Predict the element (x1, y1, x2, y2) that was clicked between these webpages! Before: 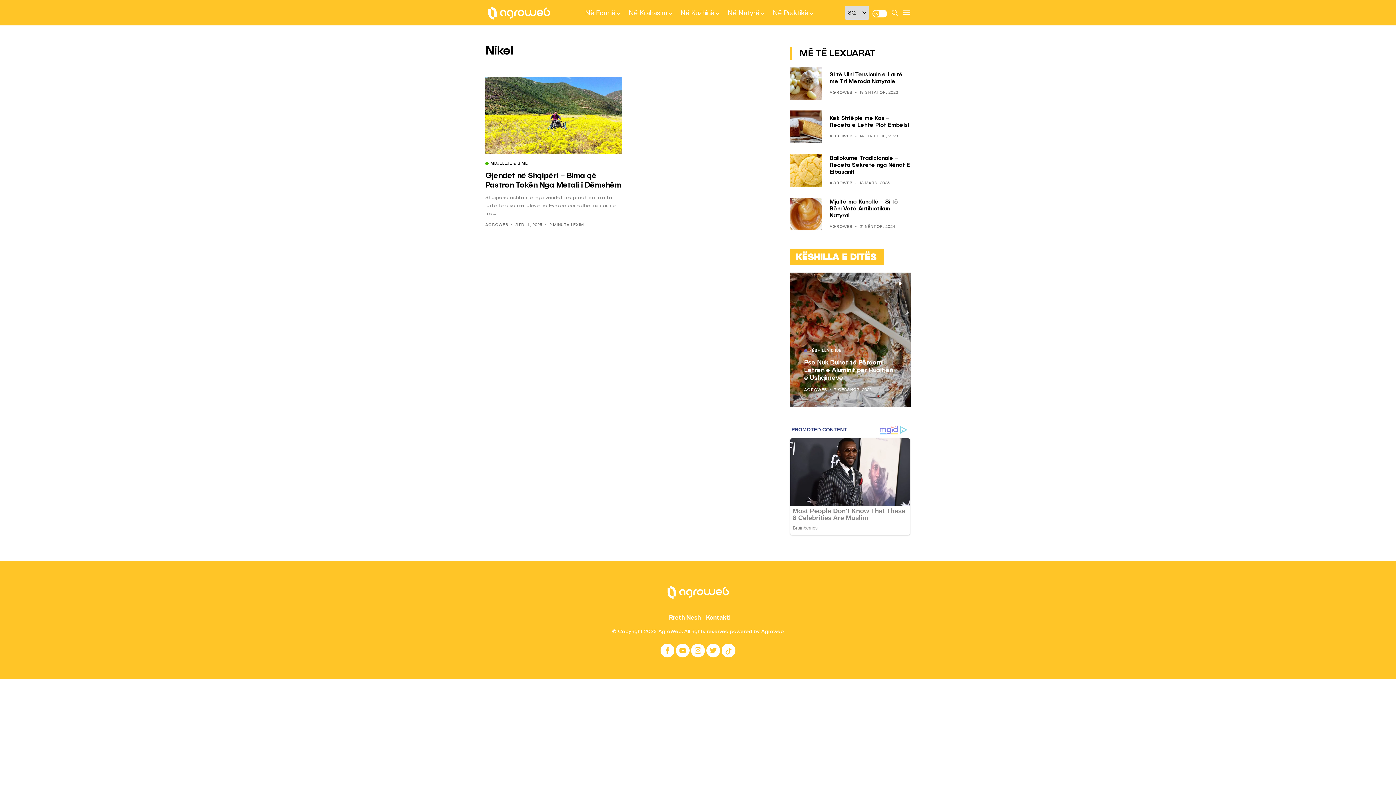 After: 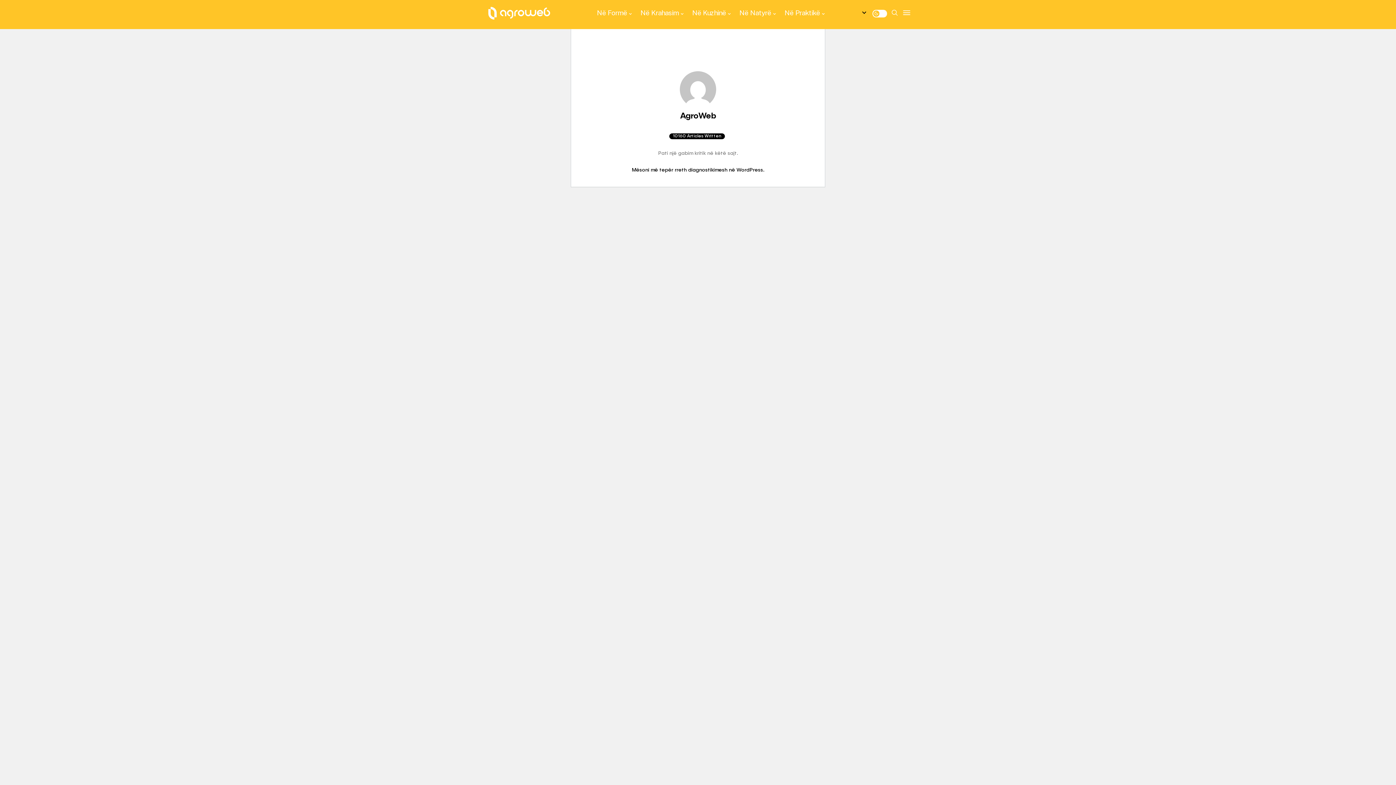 Action: bbox: (485, 223, 508, 227) label: AGROWEB